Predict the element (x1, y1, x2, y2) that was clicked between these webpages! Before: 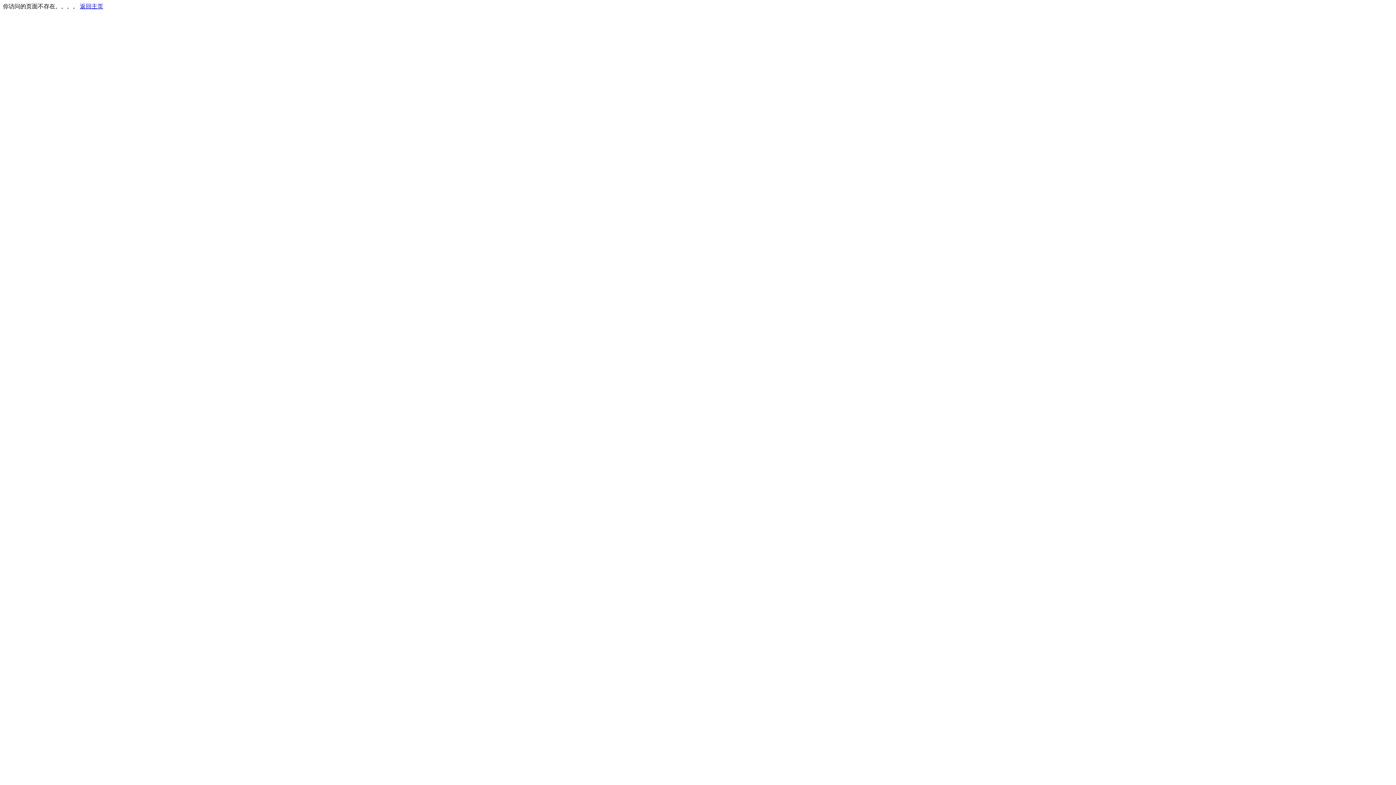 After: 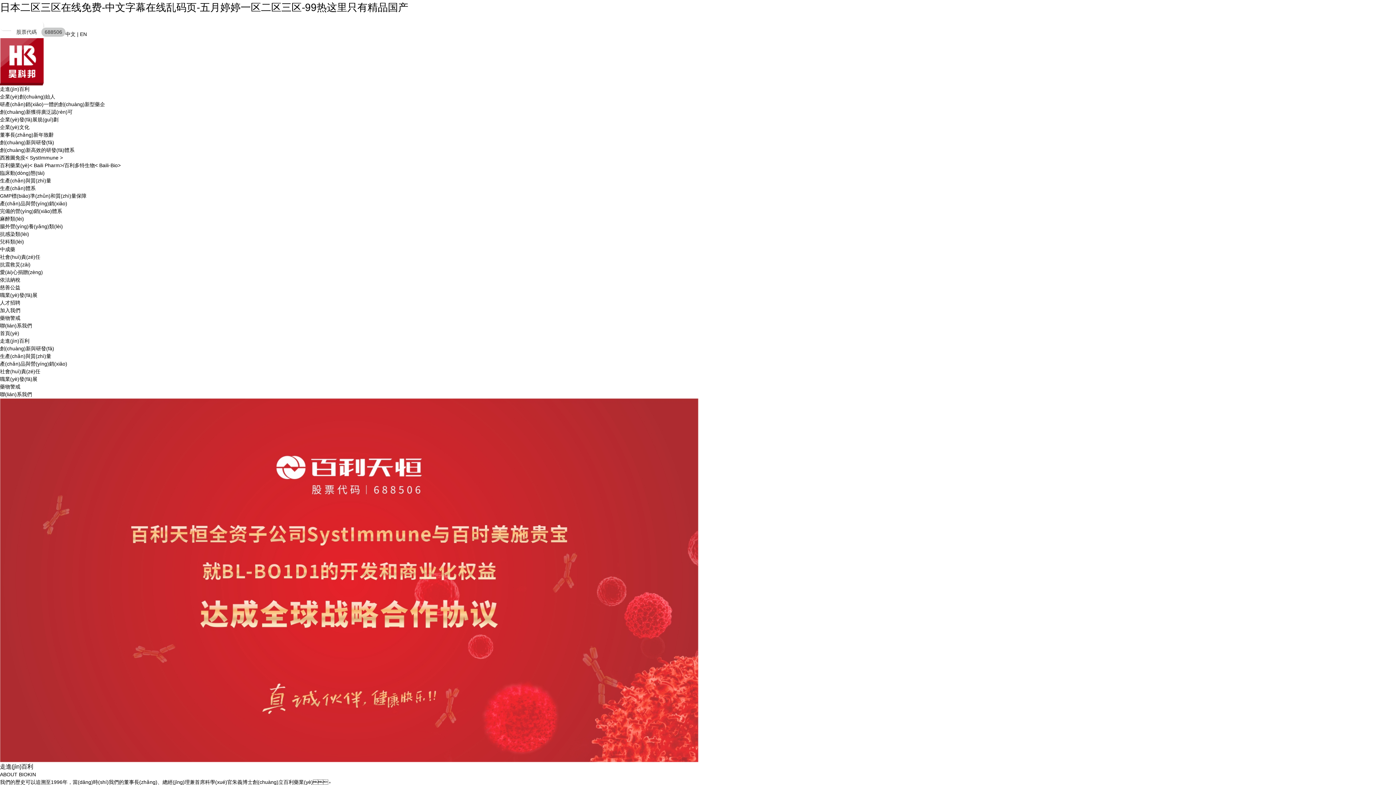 Action: bbox: (80, 3, 103, 9) label: 返回主页